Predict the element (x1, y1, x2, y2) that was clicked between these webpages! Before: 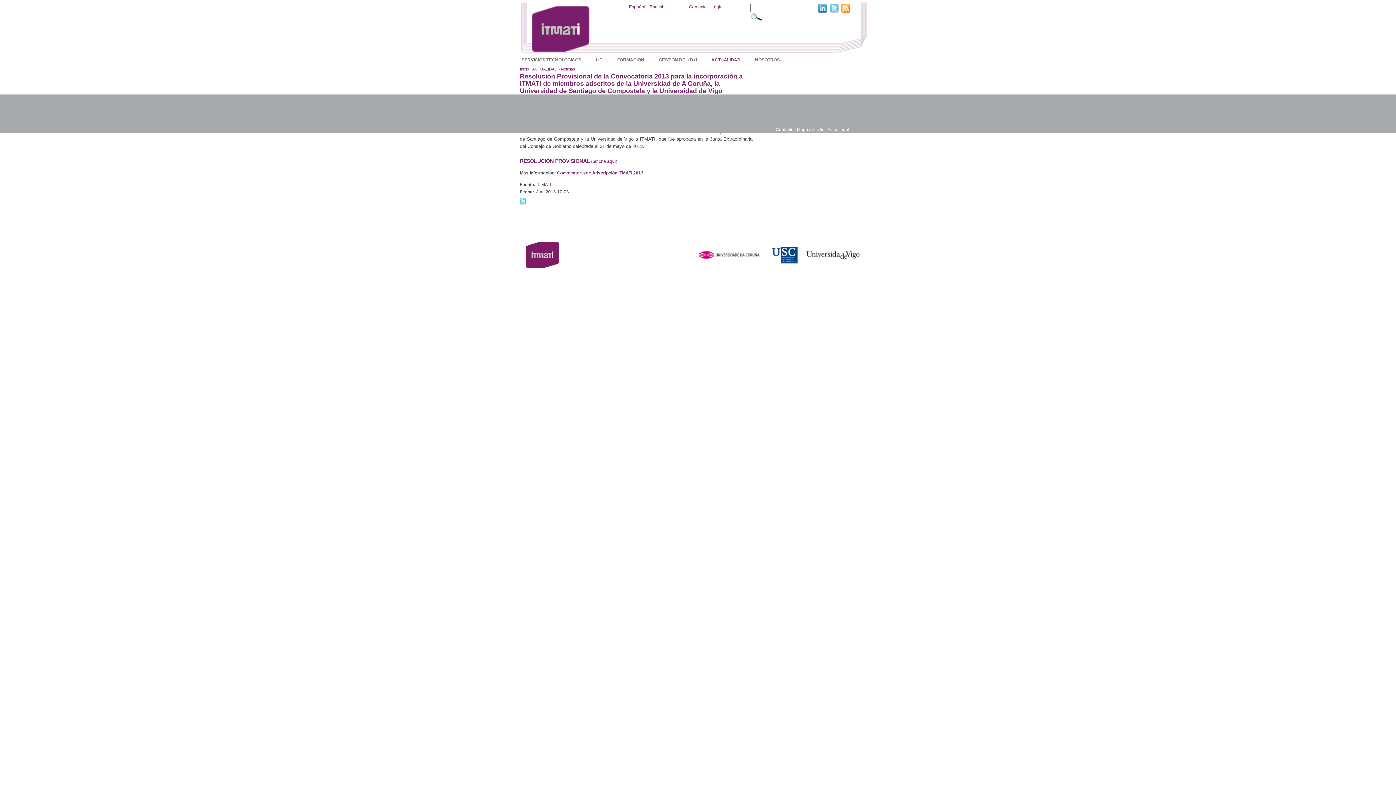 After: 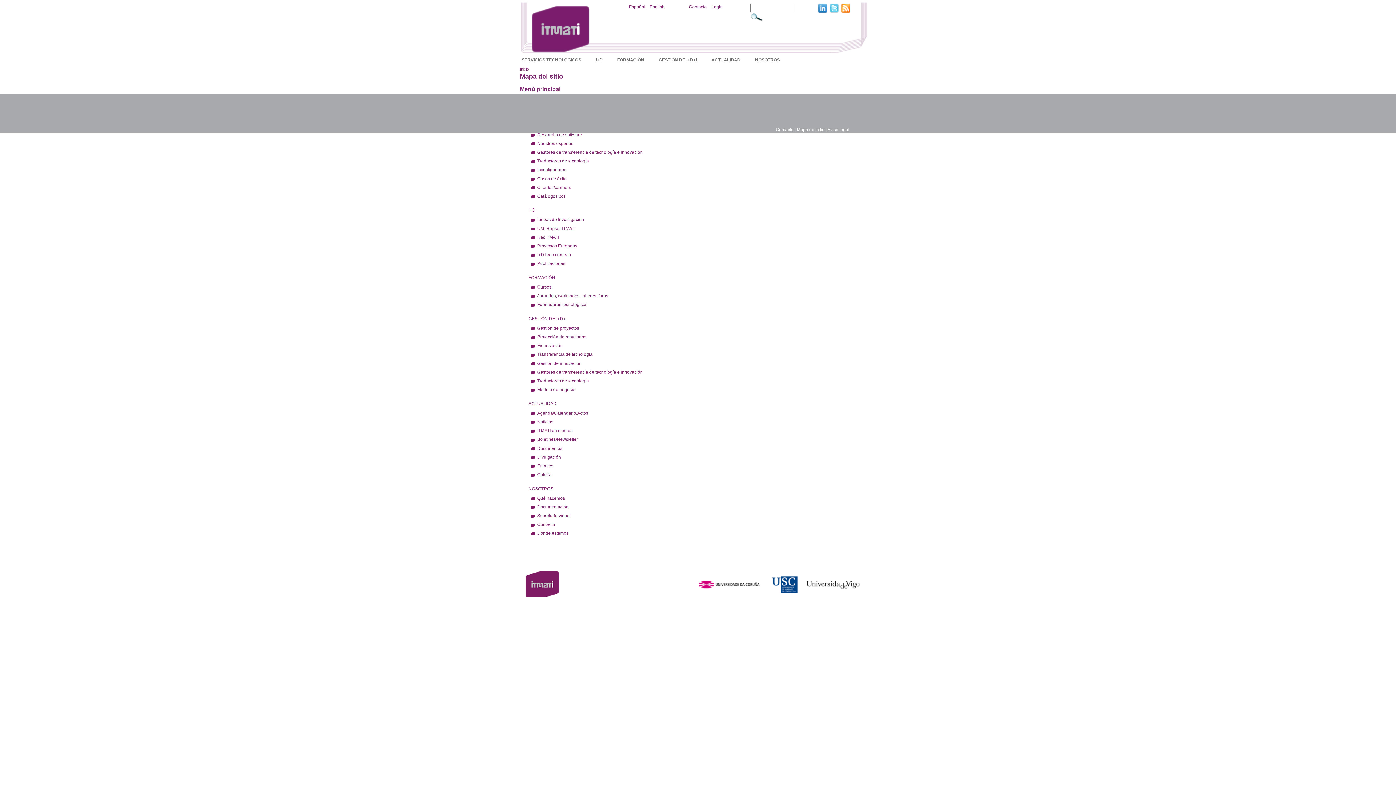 Action: label: Mapa del sitio bbox: (797, 127, 824, 132)